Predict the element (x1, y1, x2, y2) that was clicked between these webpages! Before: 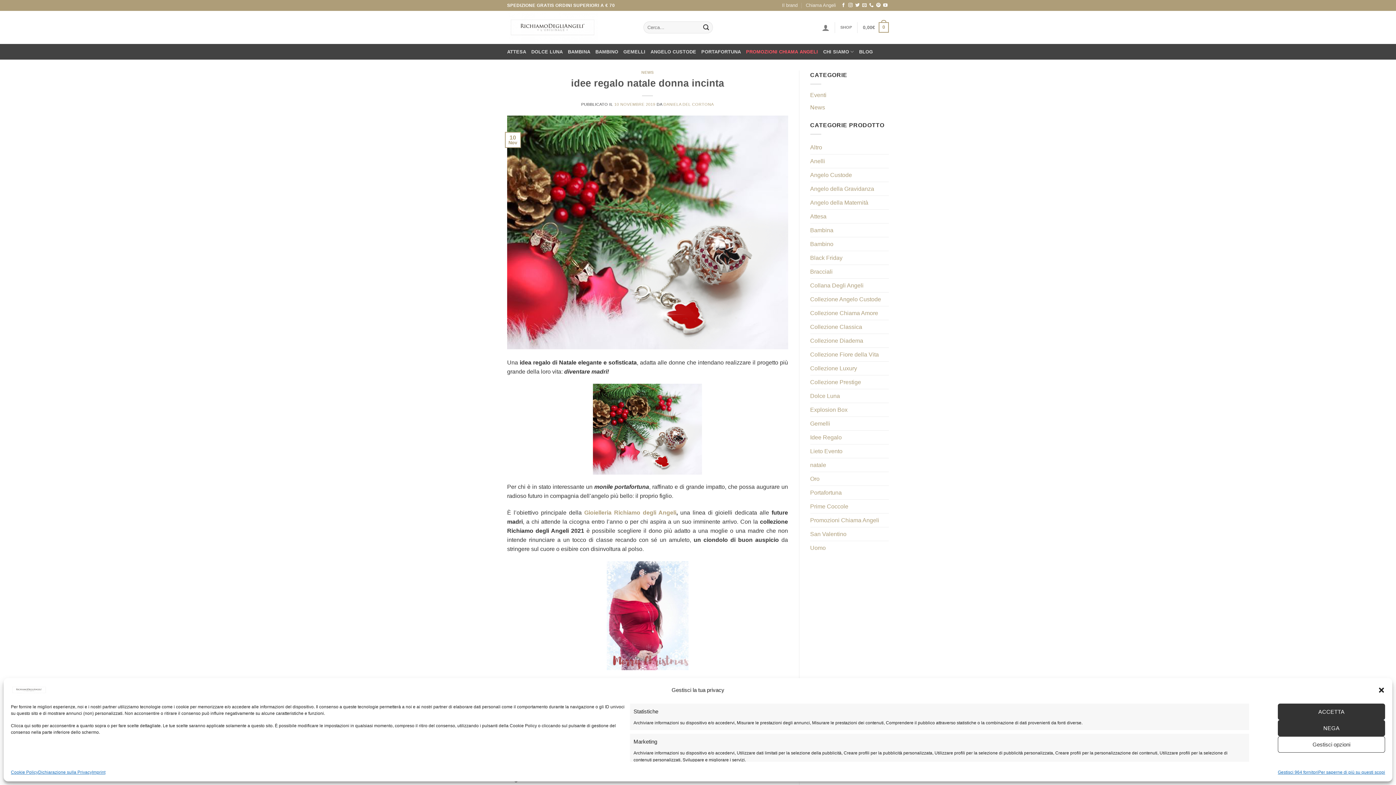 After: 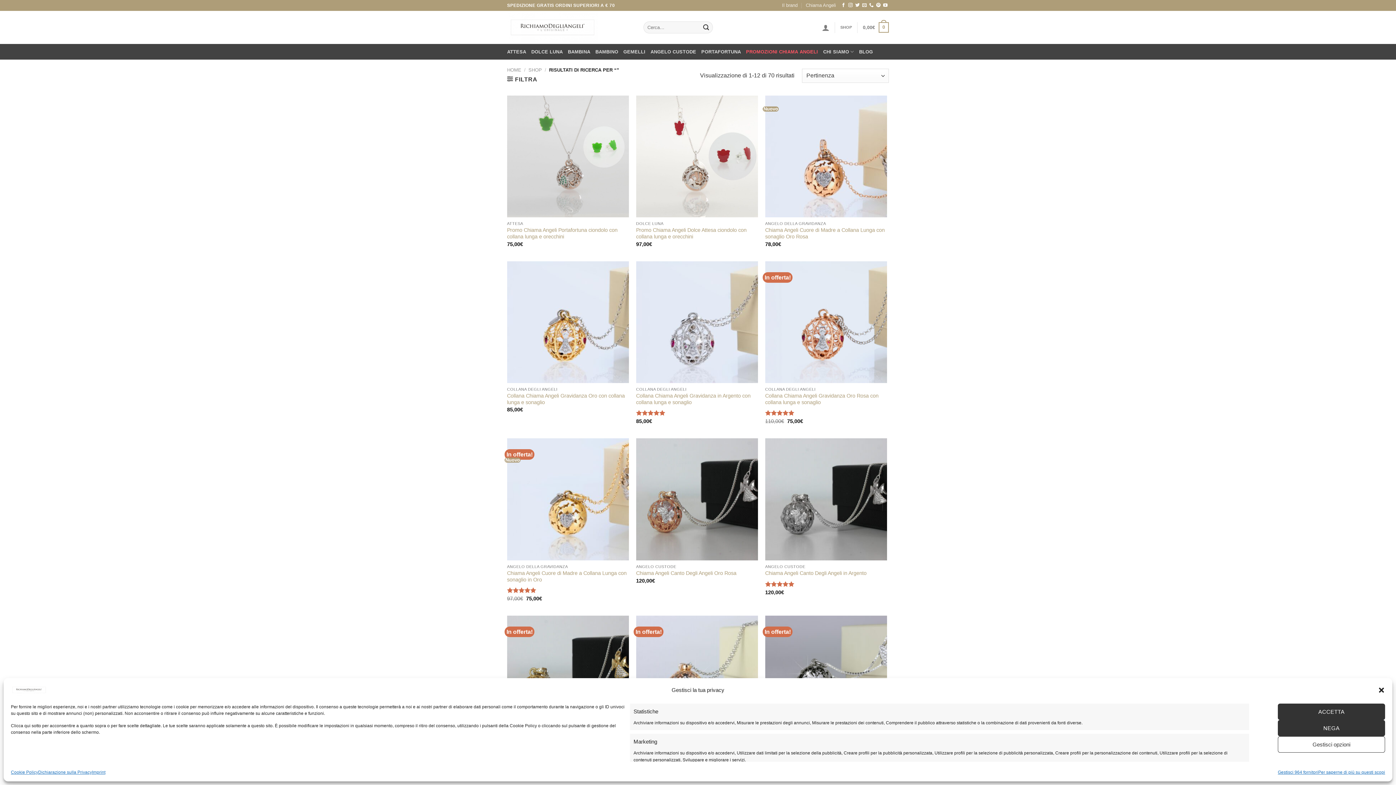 Action: label: Invia bbox: (700, 21, 712, 33)